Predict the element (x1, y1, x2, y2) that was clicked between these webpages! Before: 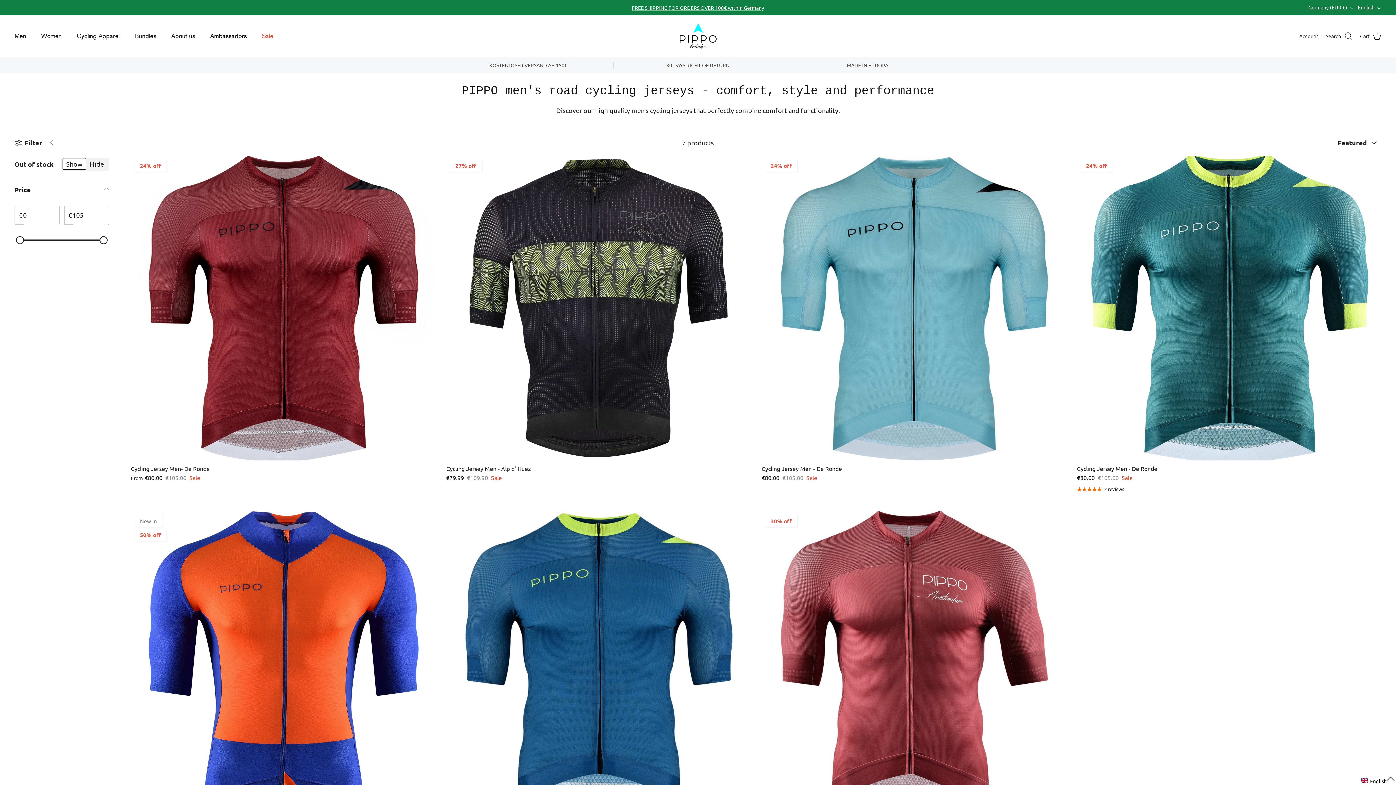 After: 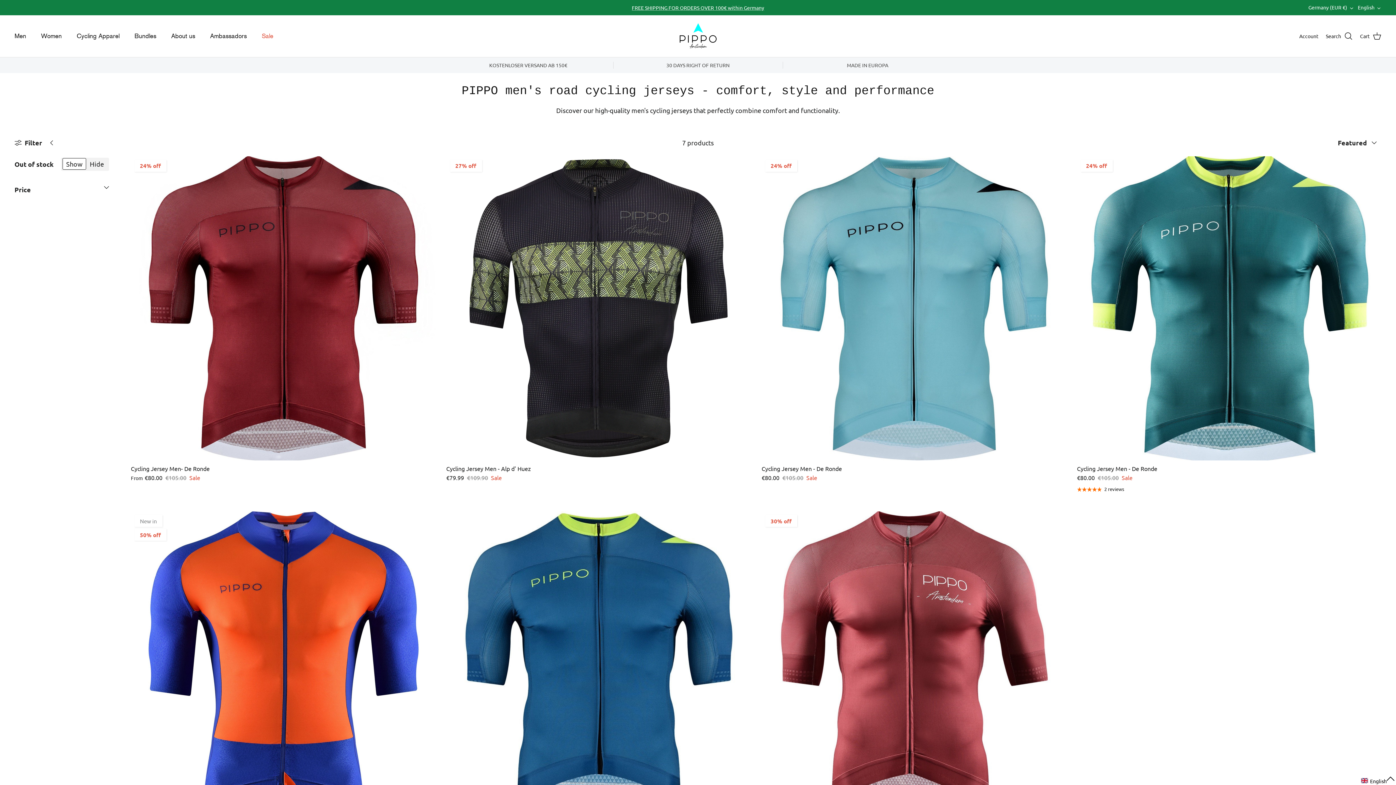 Action: bbox: (14, 183, 109, 201) label: Price